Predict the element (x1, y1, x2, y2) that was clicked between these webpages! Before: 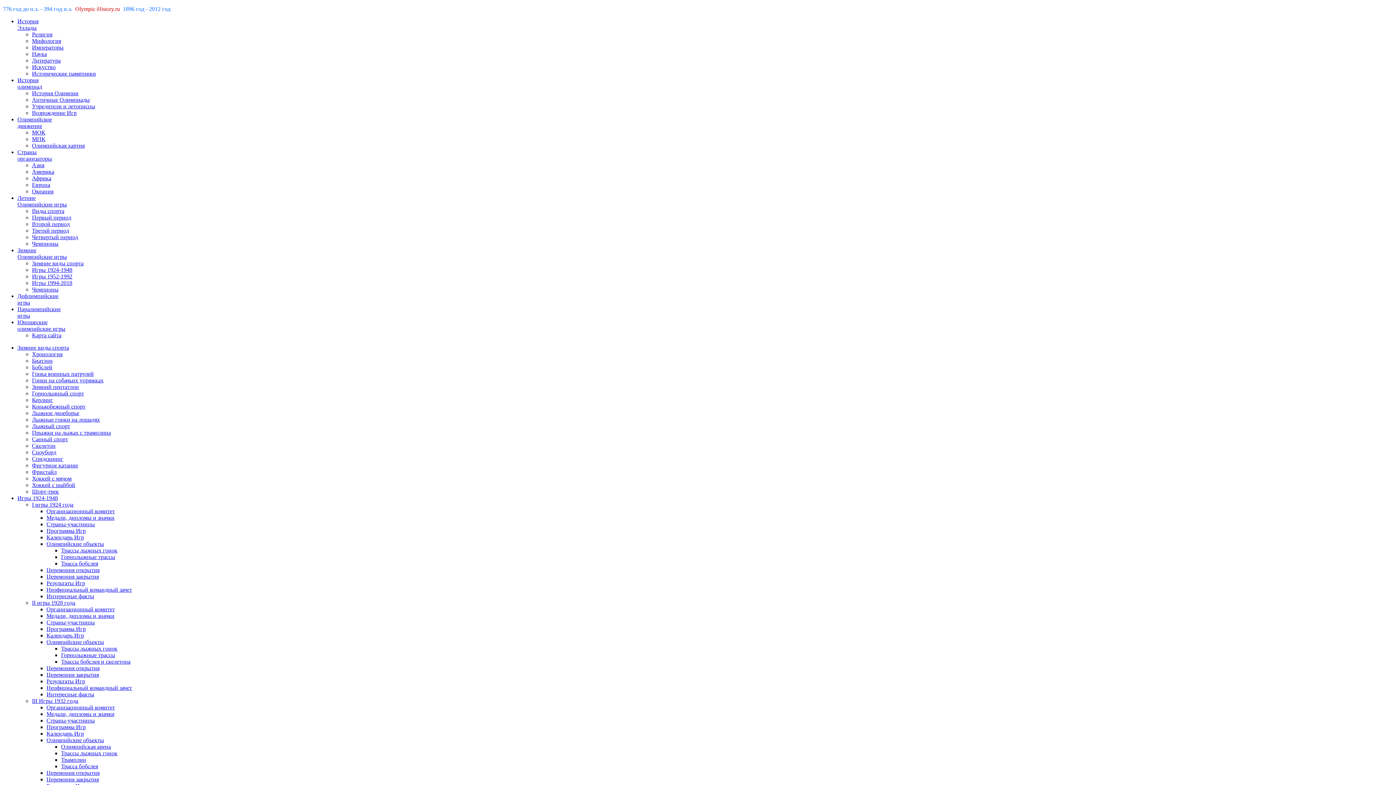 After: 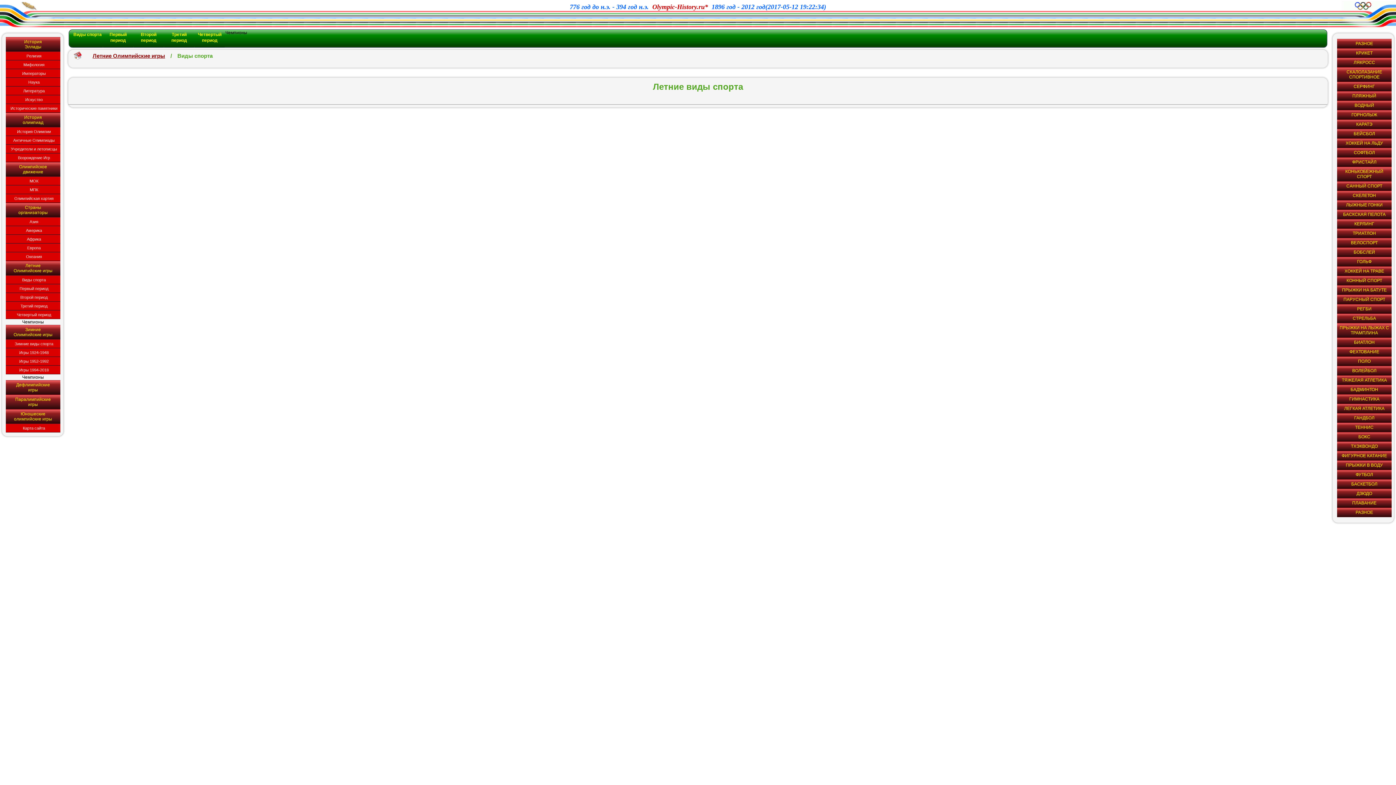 Action: bbox: (32, 208, 64, 214) label: Виды спорта